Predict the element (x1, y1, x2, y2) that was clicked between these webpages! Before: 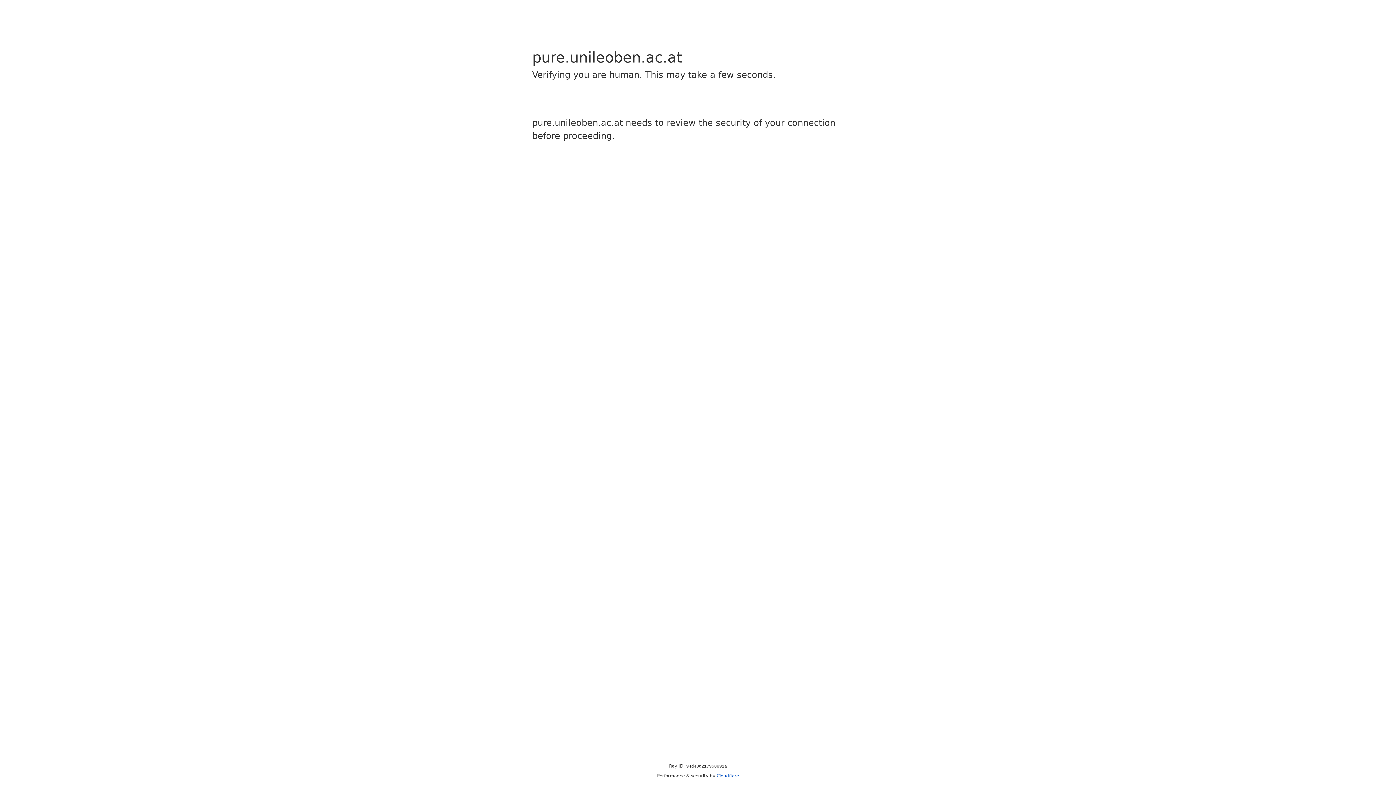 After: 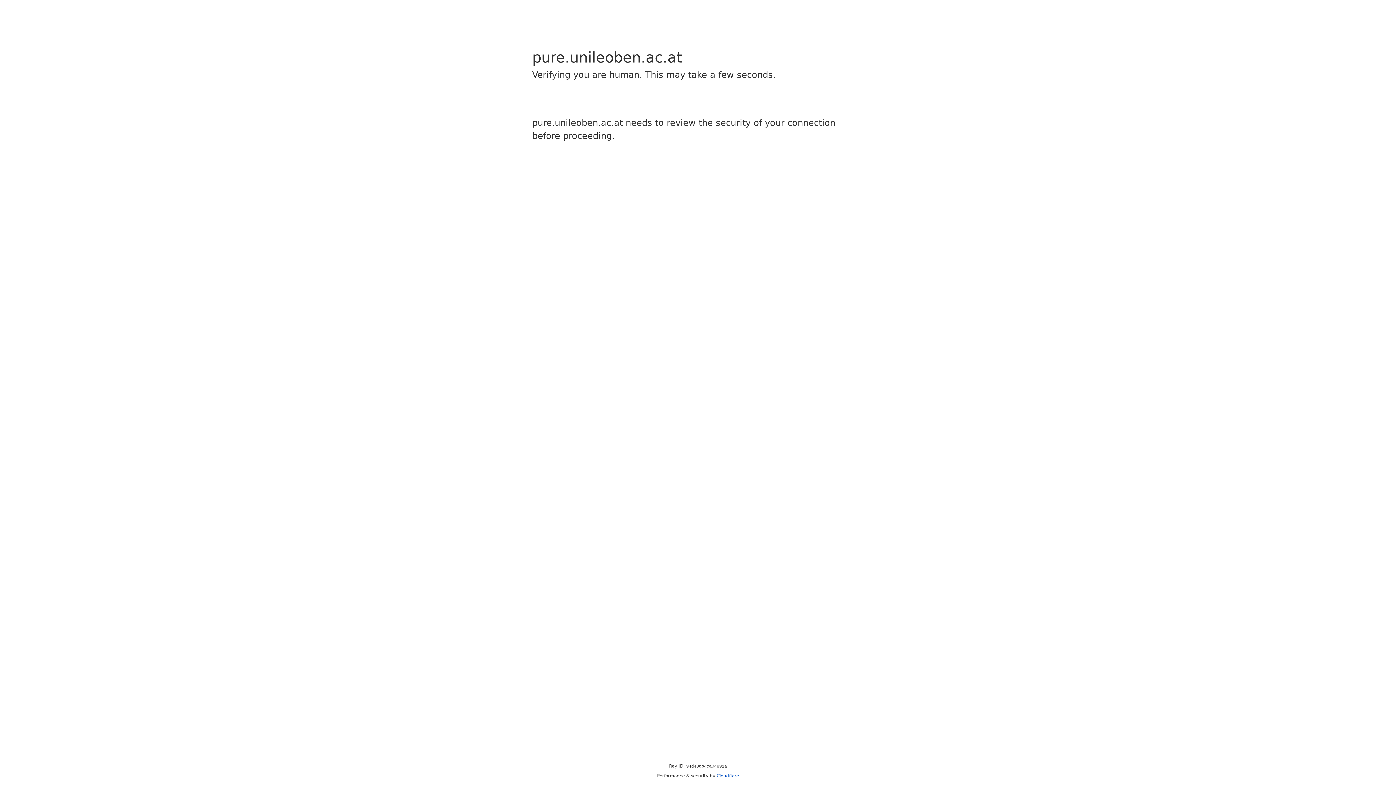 Action: label: Cloudflare bbox: (716, 773, 739, 778)